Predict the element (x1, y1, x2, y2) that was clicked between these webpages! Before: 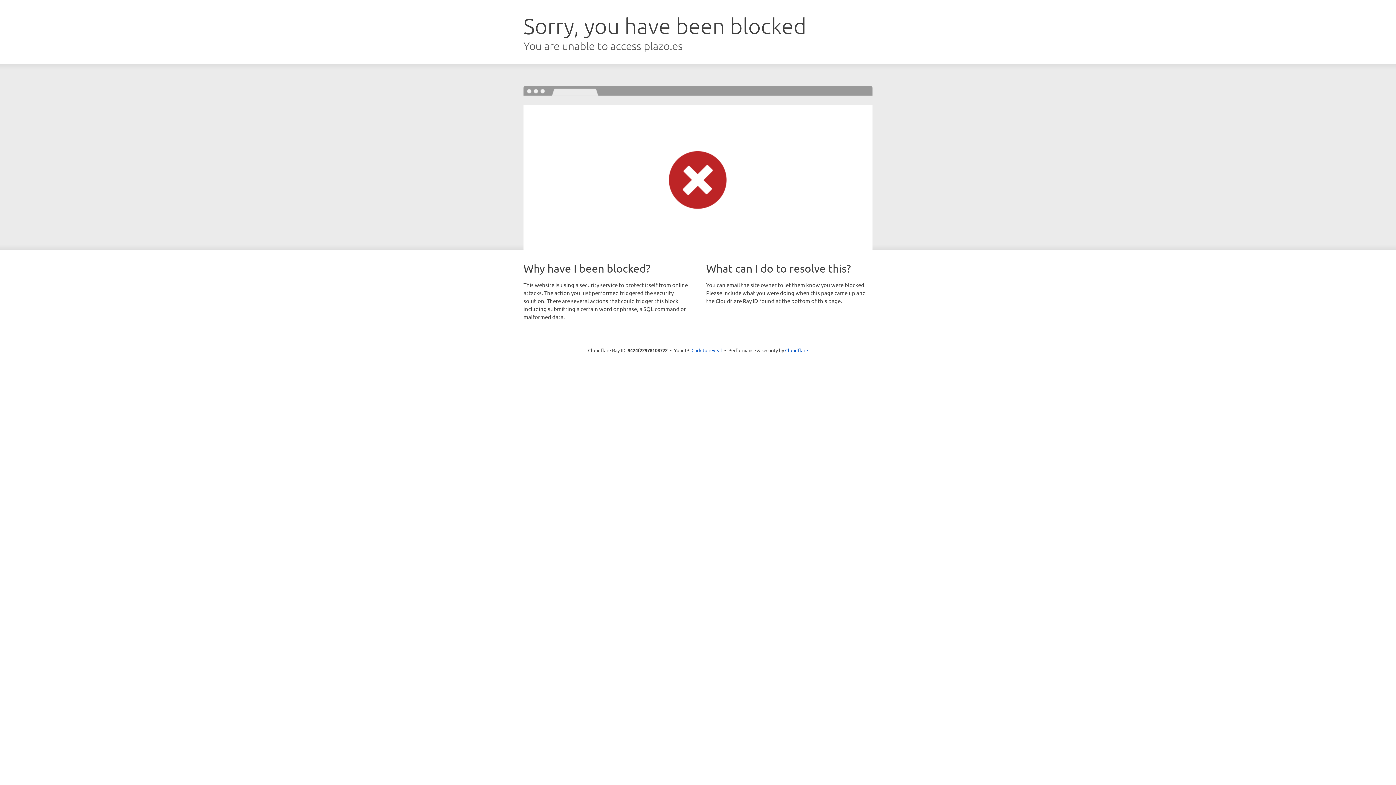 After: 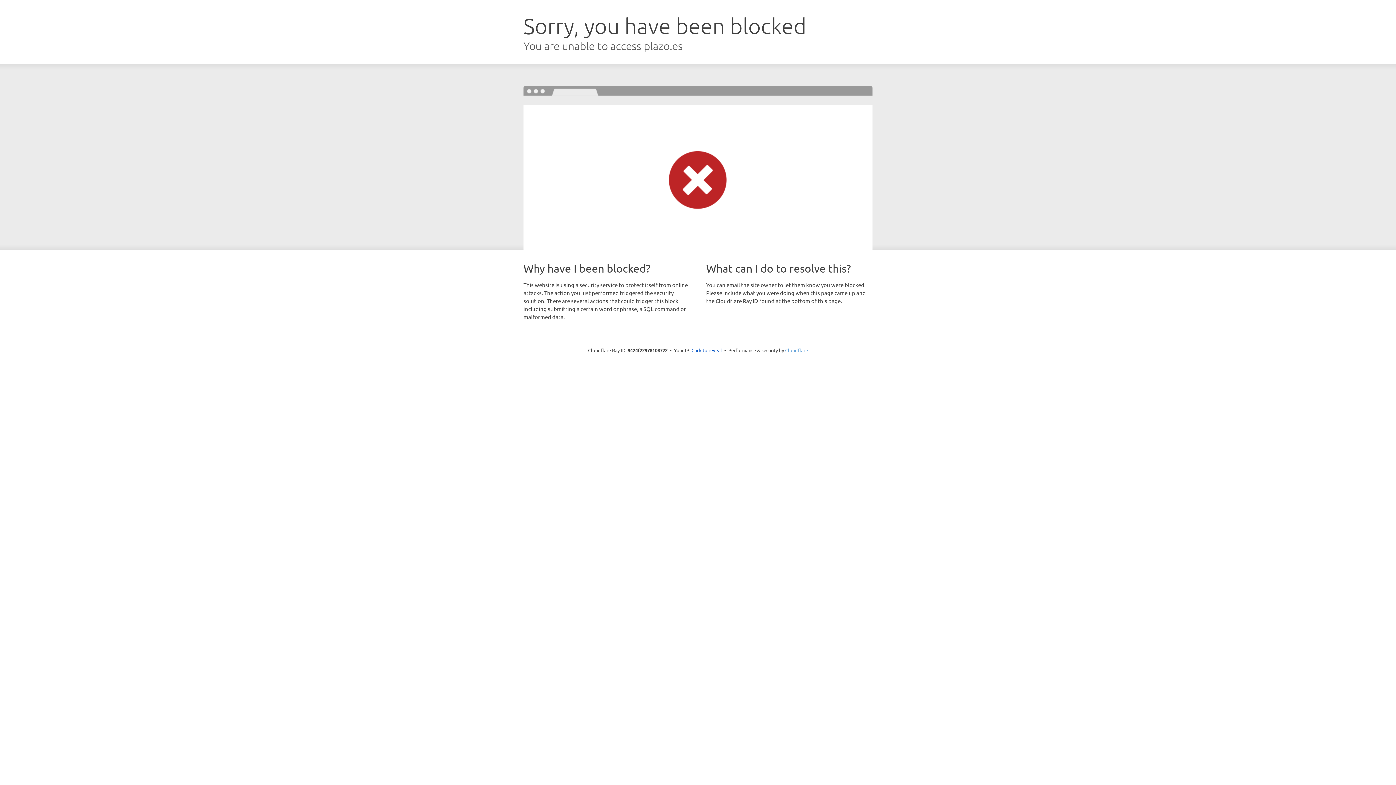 Action: label: Cloudflare bbox: (785, 347, 808, 353)